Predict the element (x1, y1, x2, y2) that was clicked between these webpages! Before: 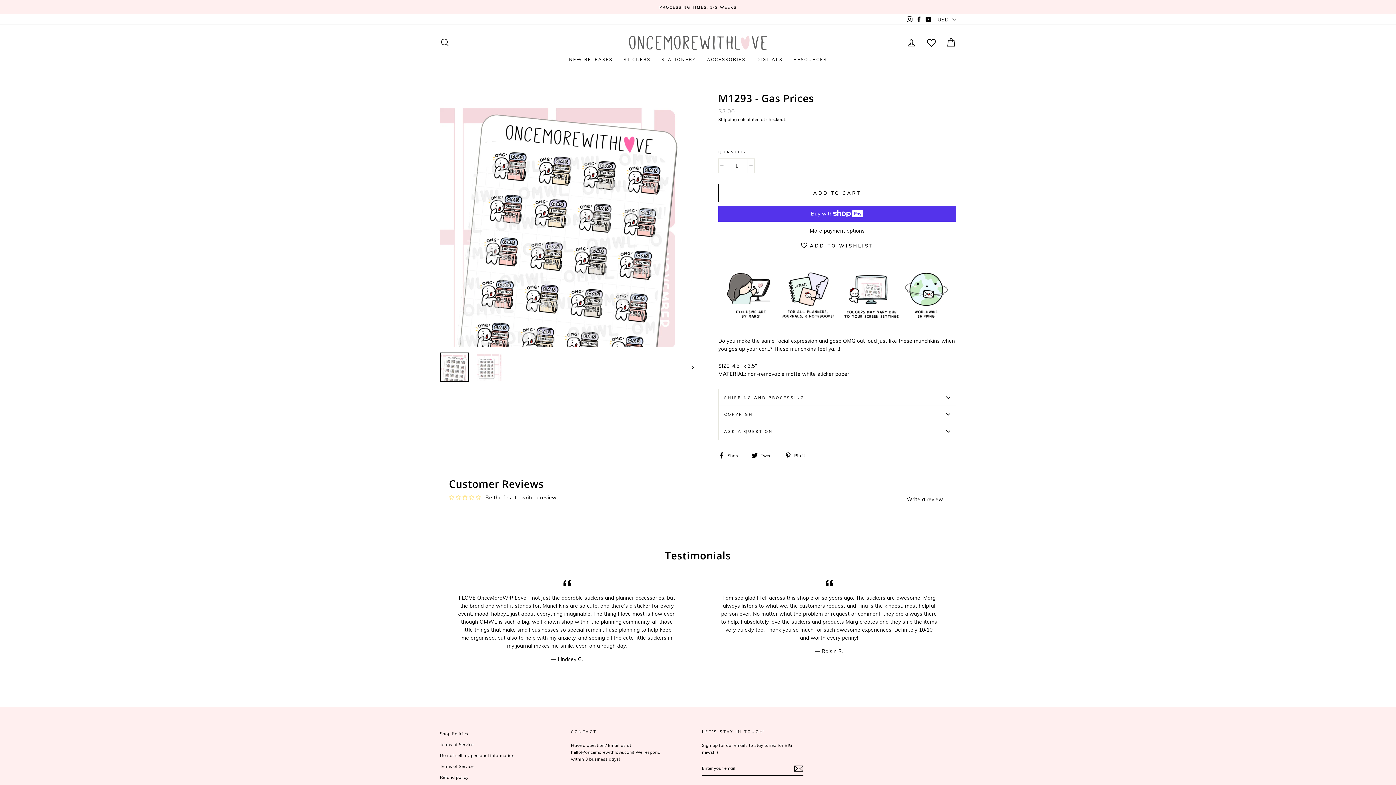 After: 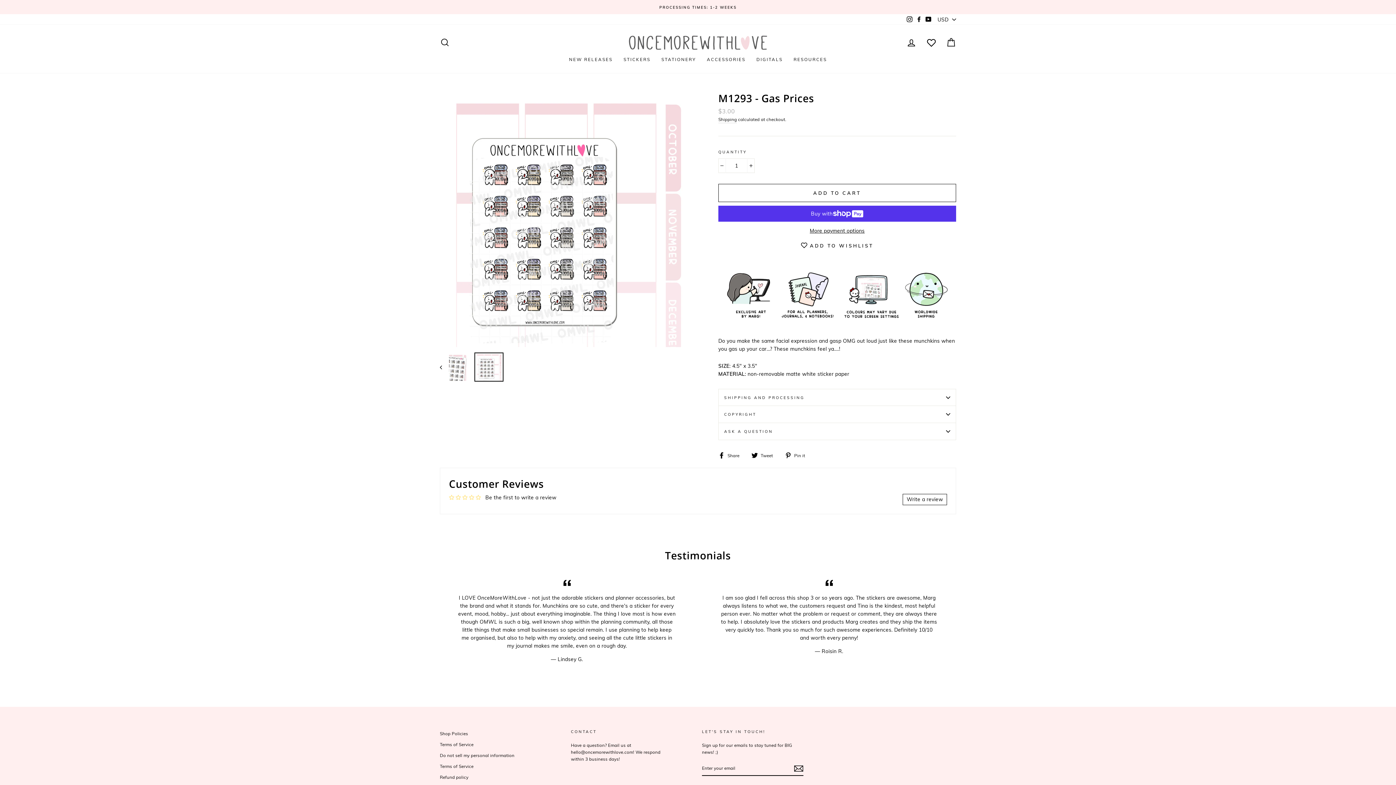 Action: bbox: (685, 352, 694, 381) label: Next